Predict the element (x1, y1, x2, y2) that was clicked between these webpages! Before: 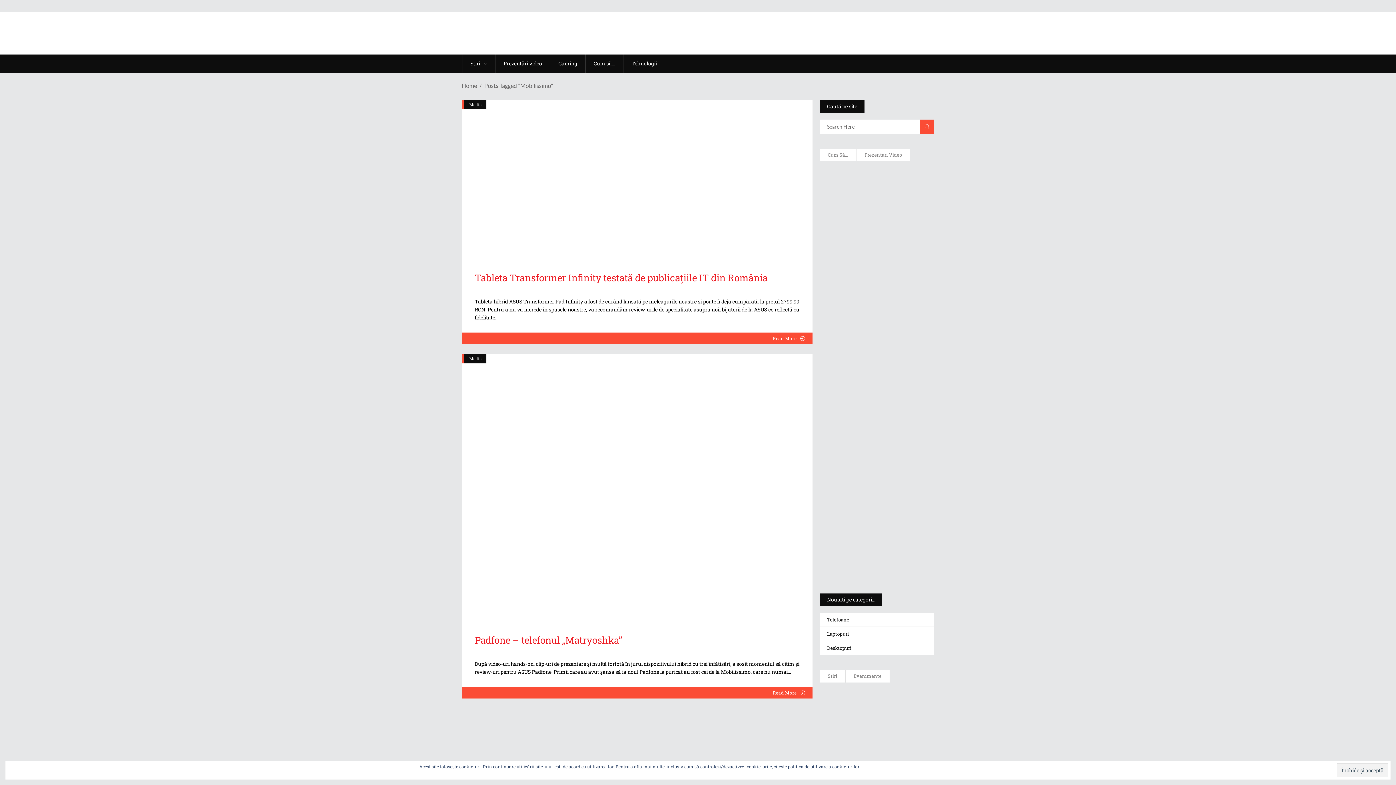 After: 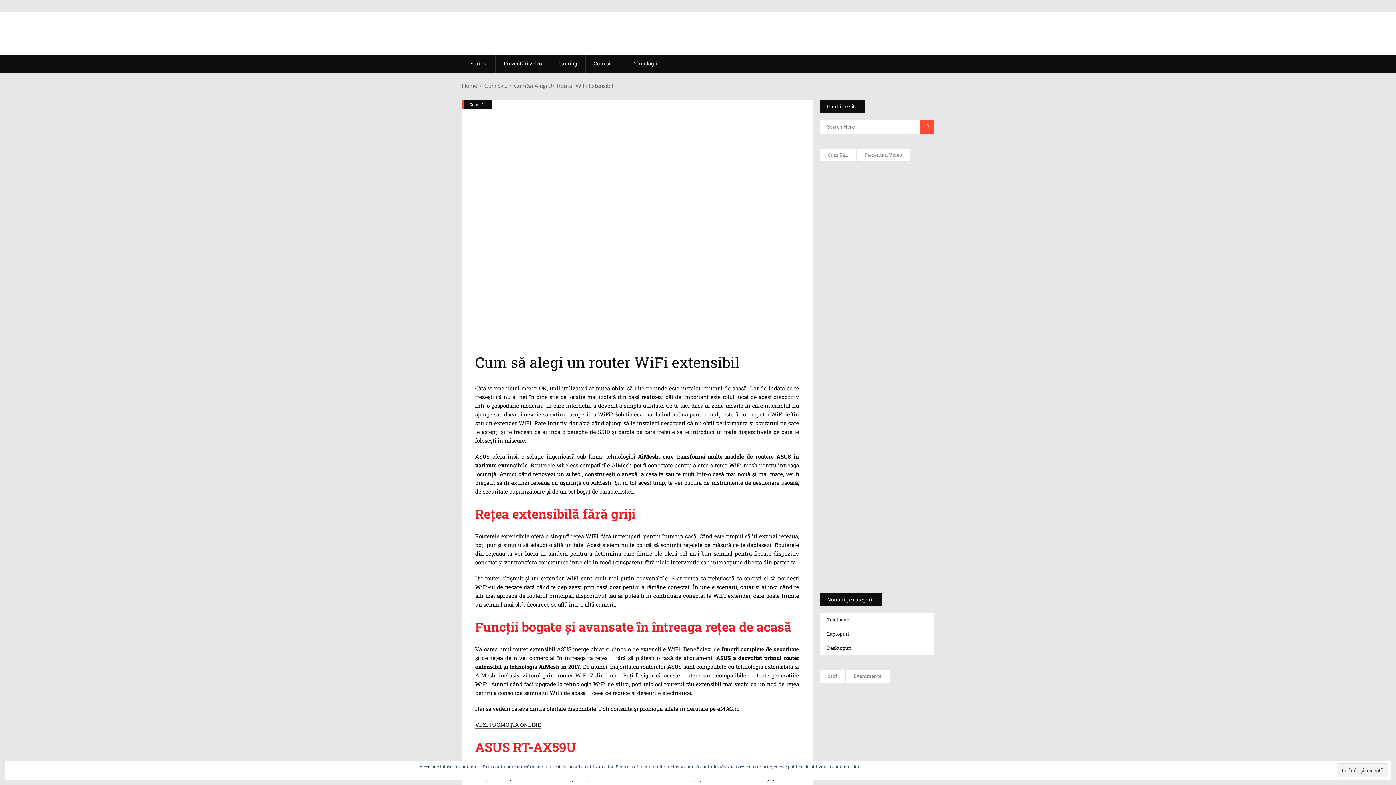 Action: bbox: (830, 201, 902, 215) label: Cum să alegi un router WiFi extensibil